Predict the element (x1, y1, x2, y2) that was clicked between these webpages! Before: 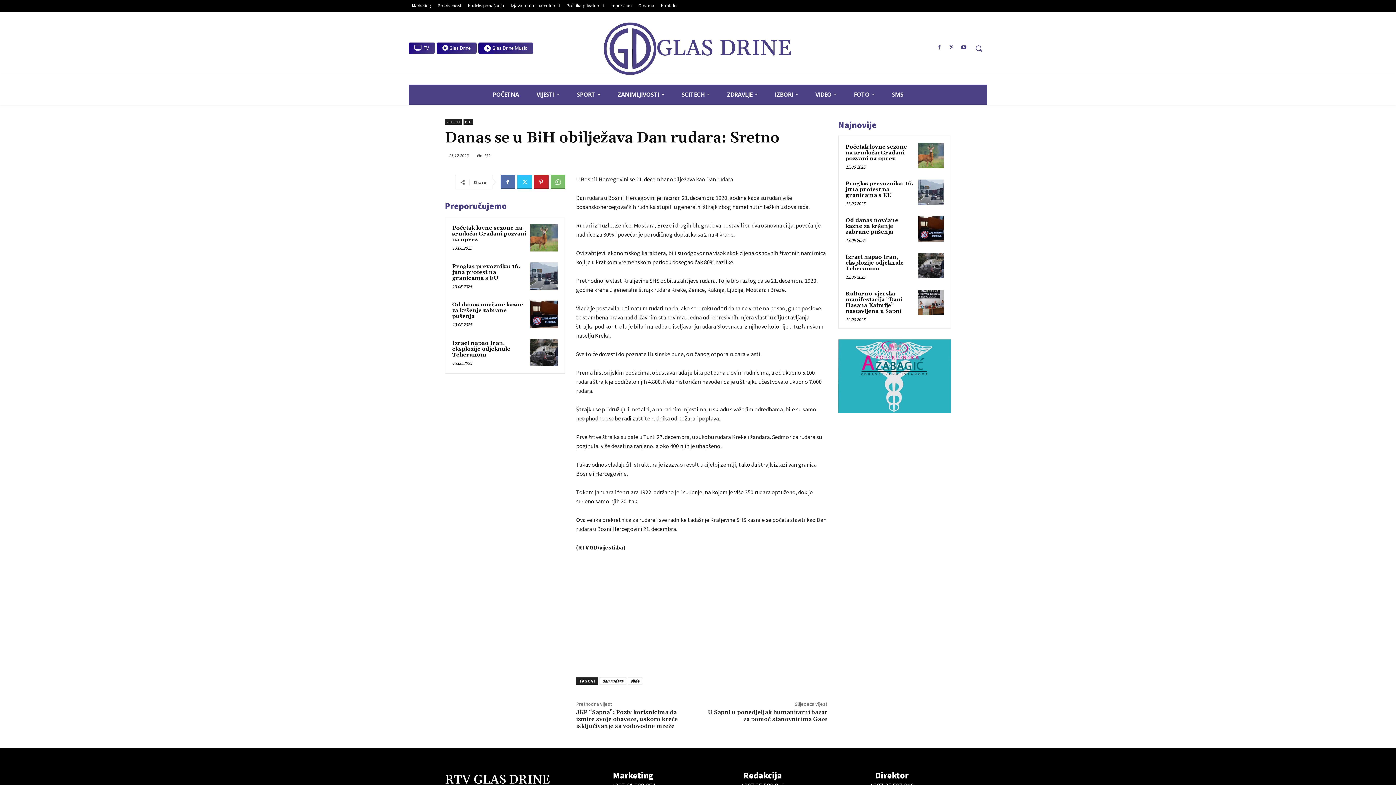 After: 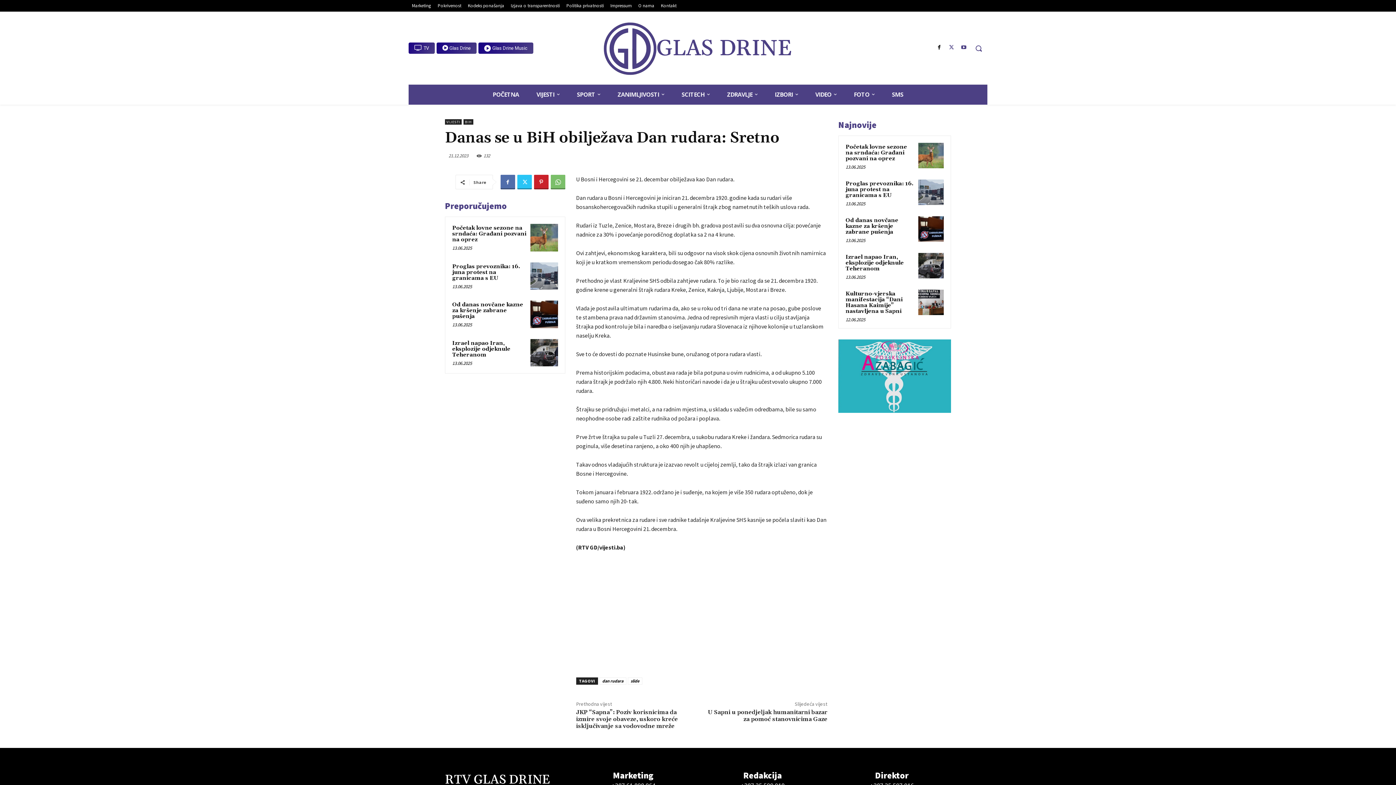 Action: bbox: (935, 43, 943, 52)